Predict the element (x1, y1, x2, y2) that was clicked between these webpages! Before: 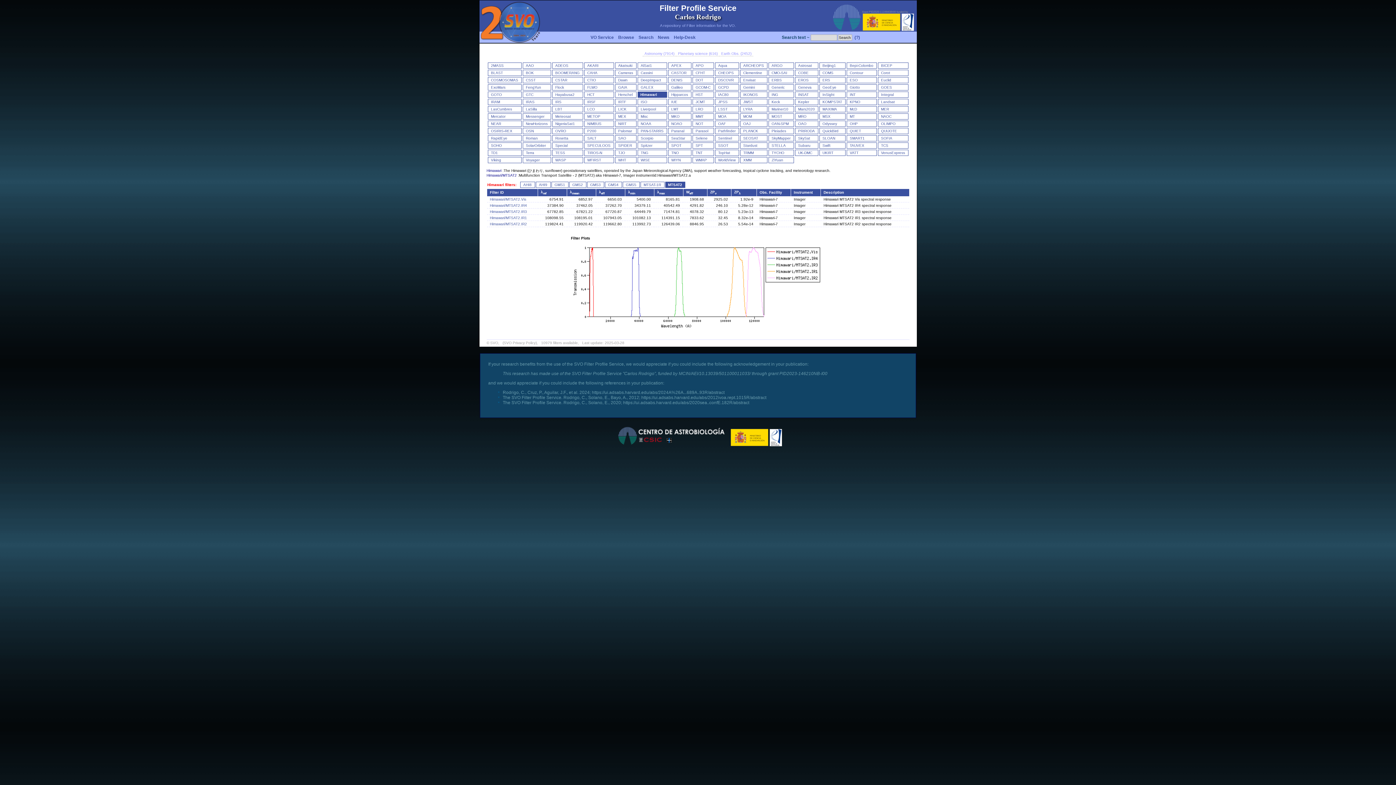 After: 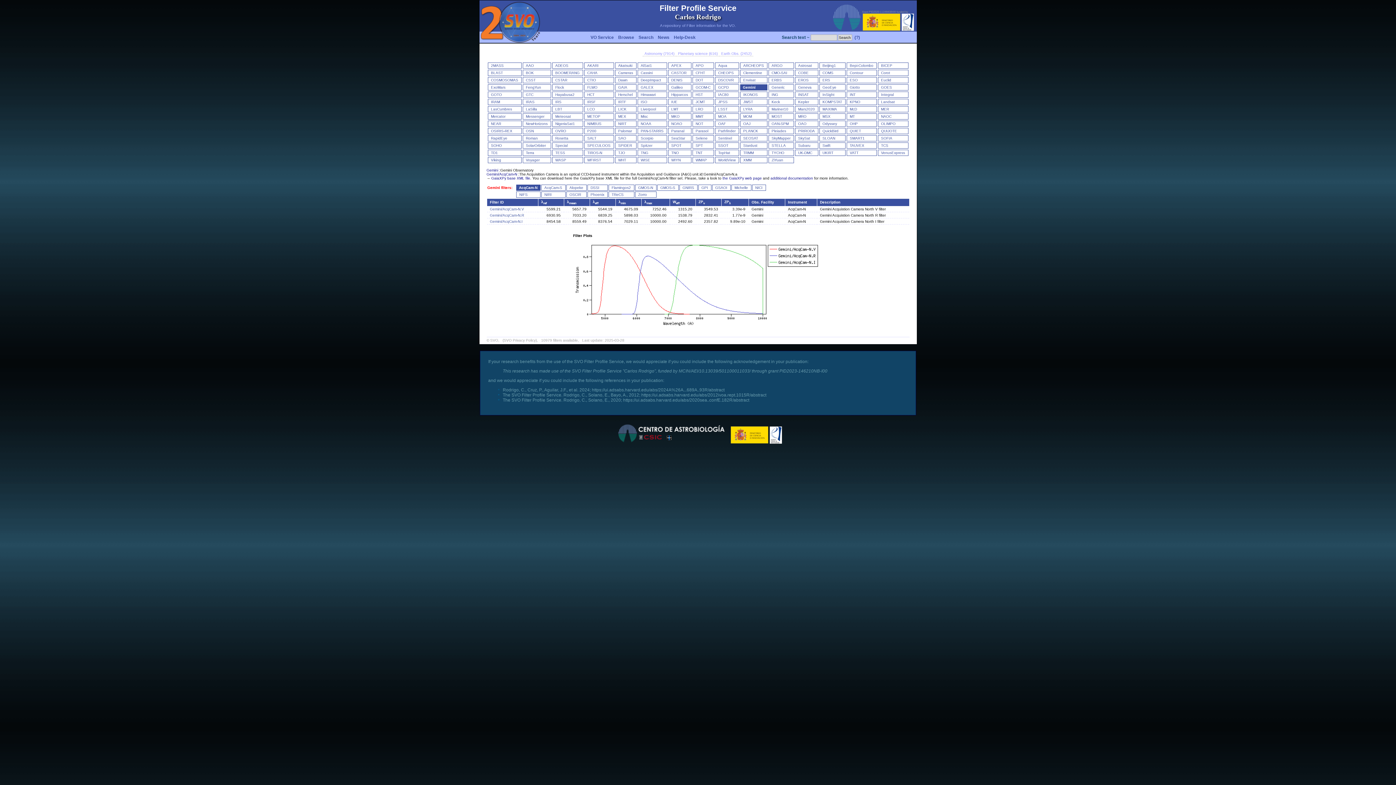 Action: label: Gemini bbox: (743, 85, 755, 89)